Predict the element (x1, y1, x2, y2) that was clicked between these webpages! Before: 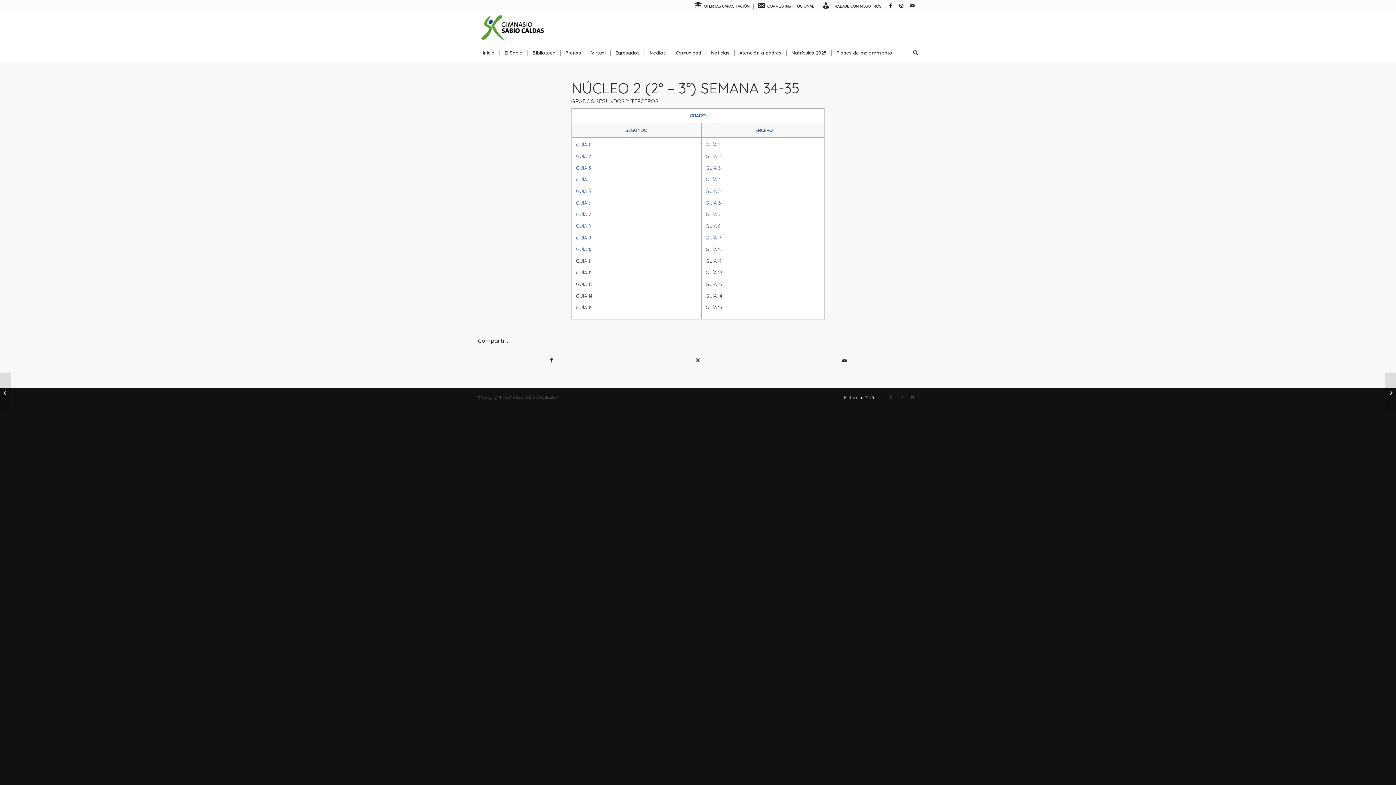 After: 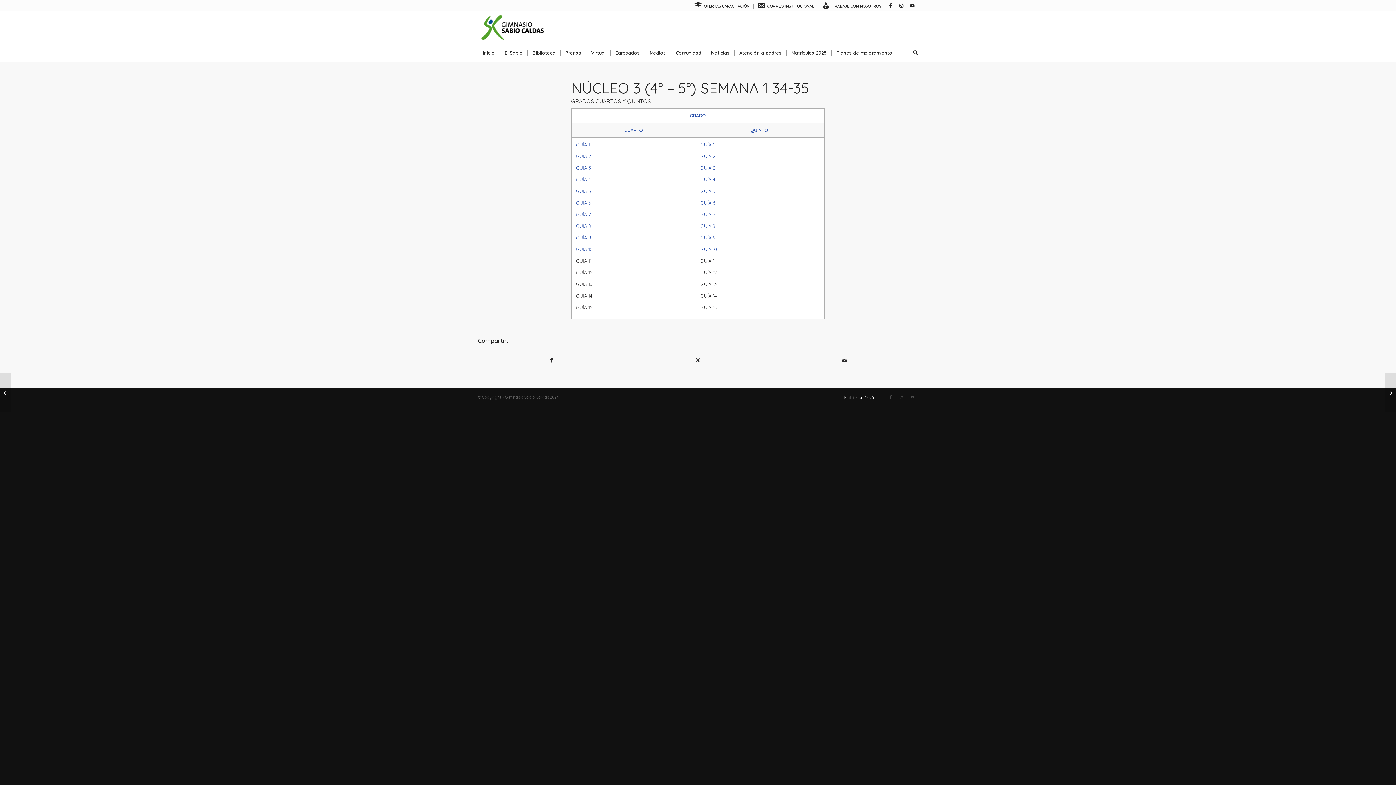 Action: bbox: (1385, 372, 1396, 412) label: SEMANA 34-35